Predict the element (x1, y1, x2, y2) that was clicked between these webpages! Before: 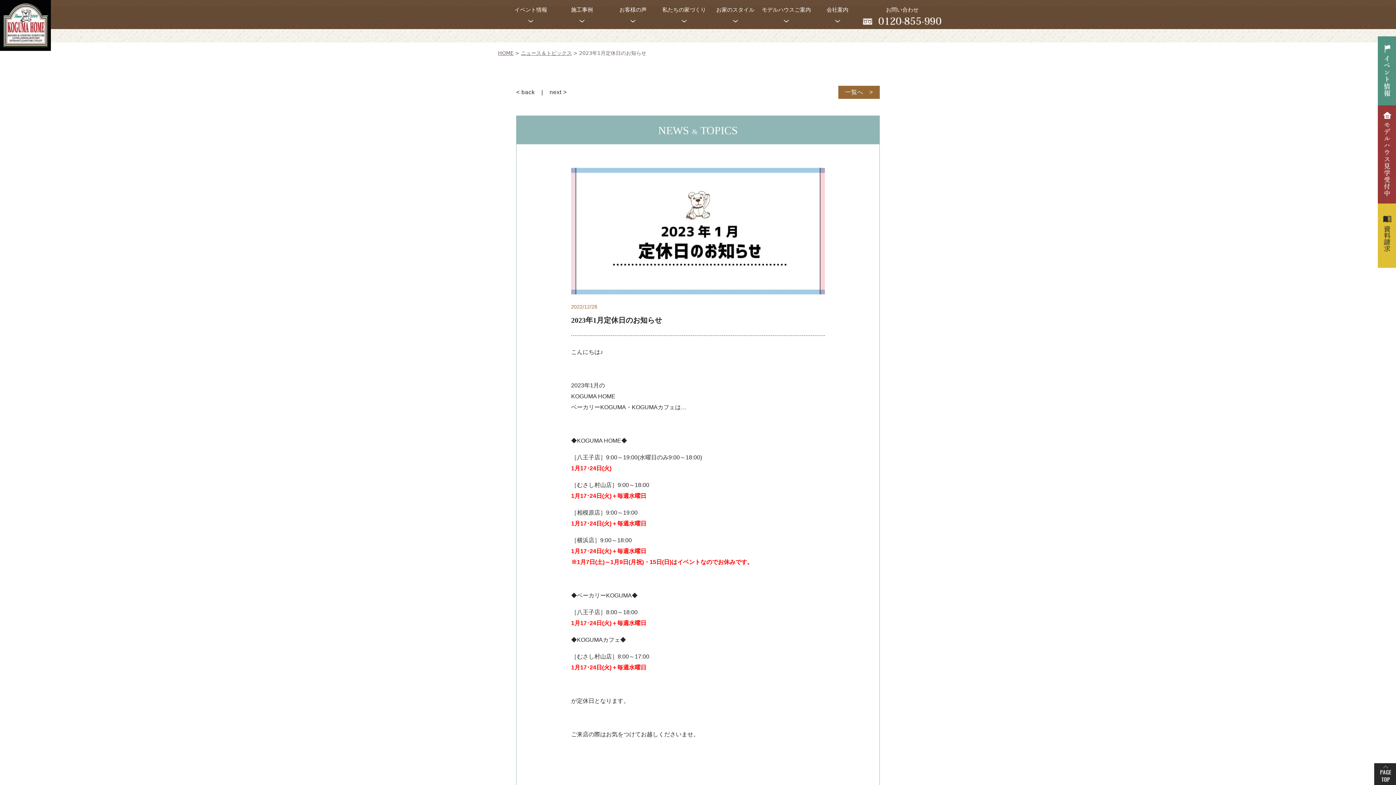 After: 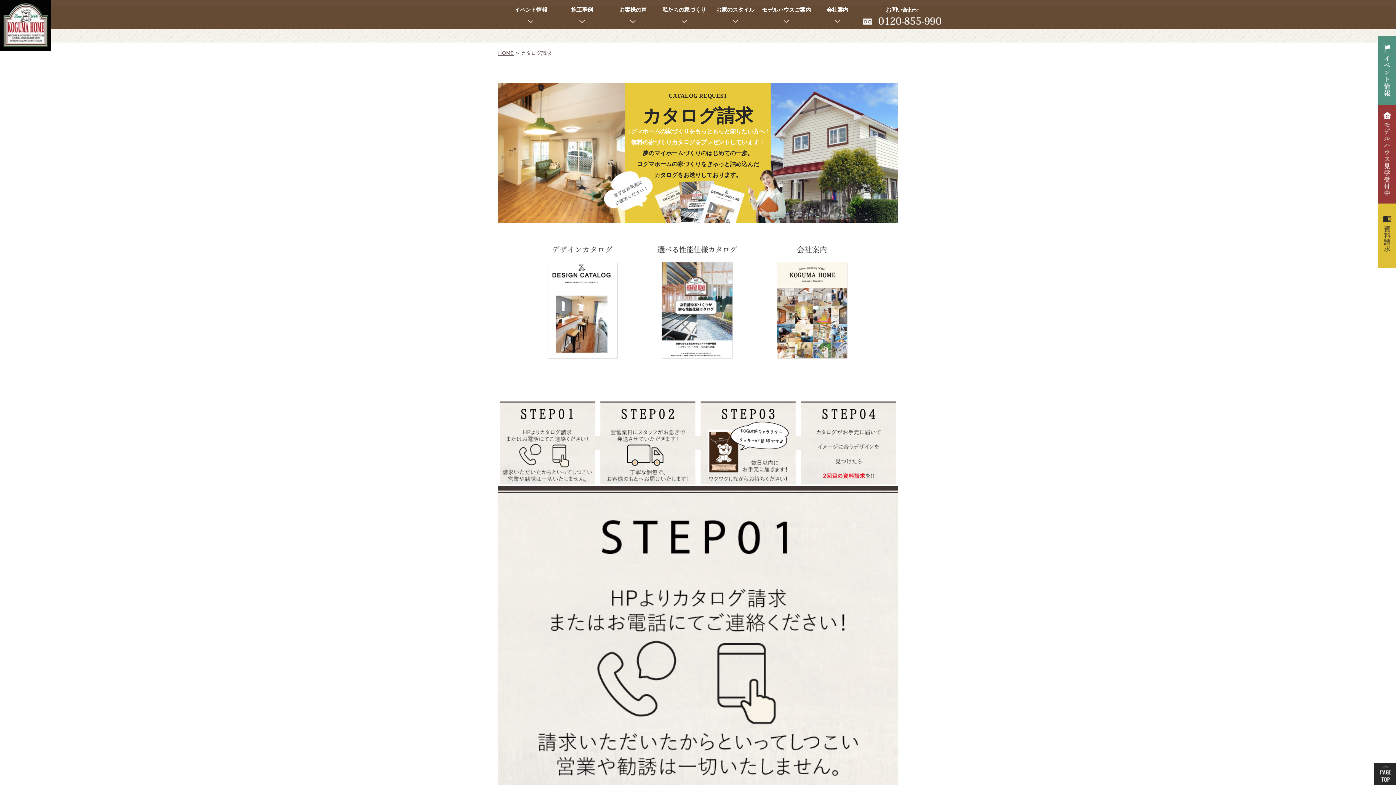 Action: bbox: (1378, 232, 1396, 238)